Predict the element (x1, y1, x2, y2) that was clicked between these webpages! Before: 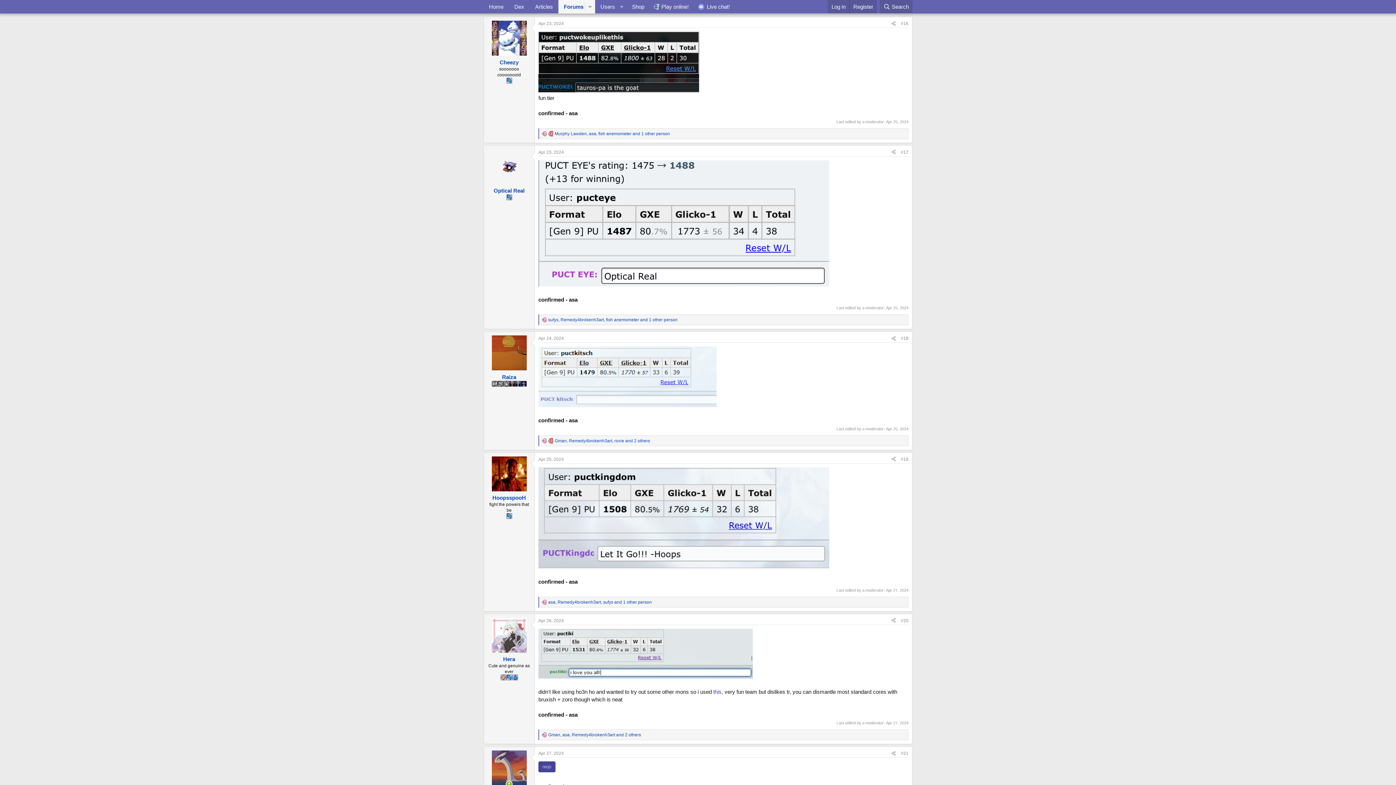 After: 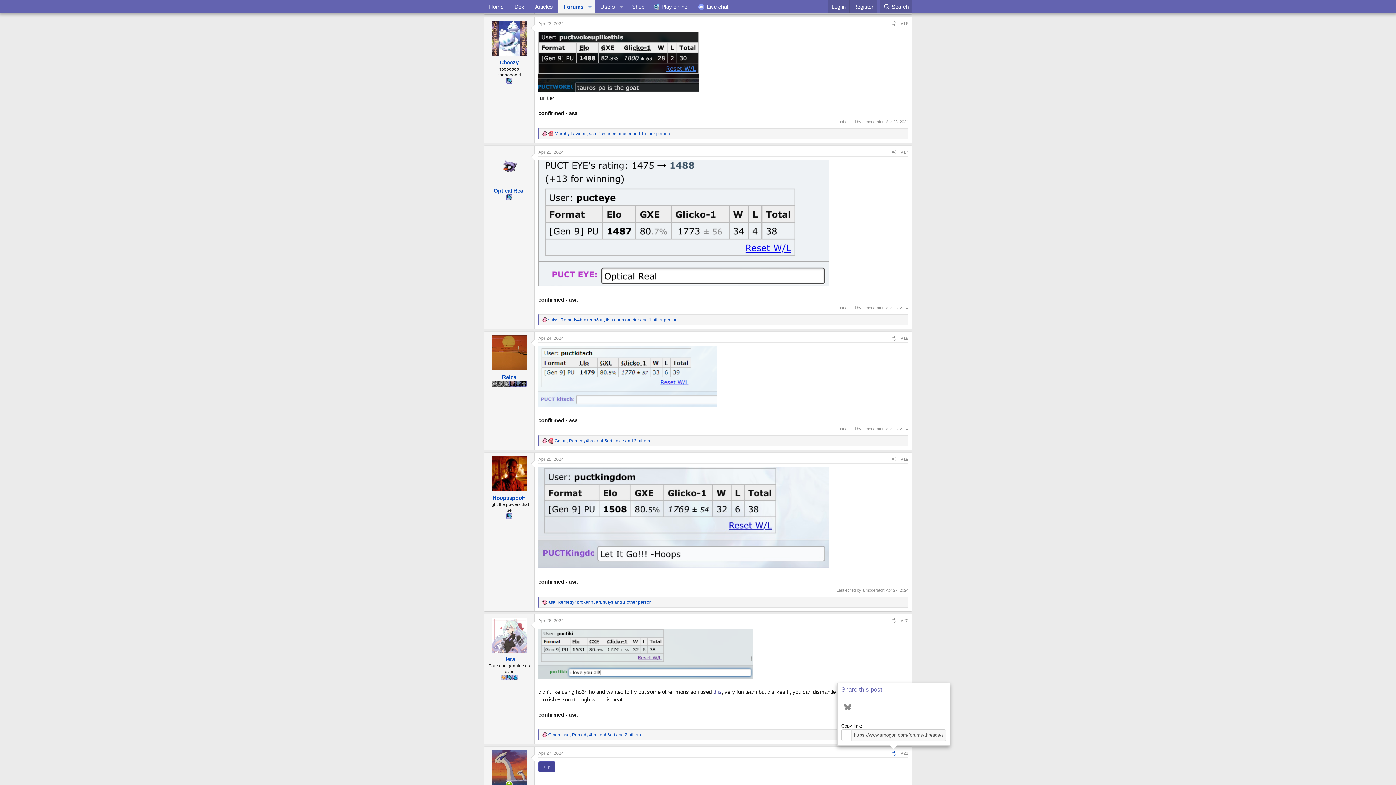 Action: label: Share bbox: (889, 749, 898, 757)